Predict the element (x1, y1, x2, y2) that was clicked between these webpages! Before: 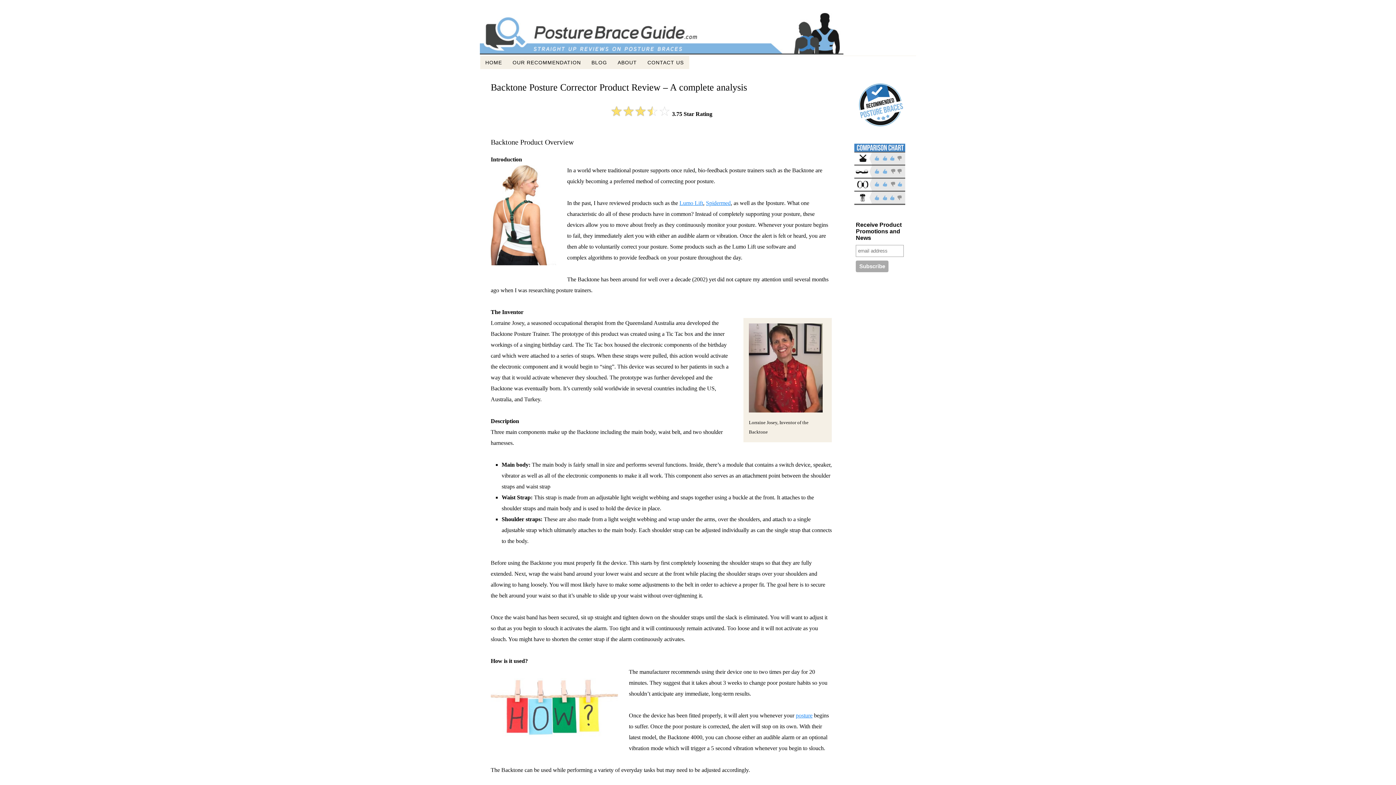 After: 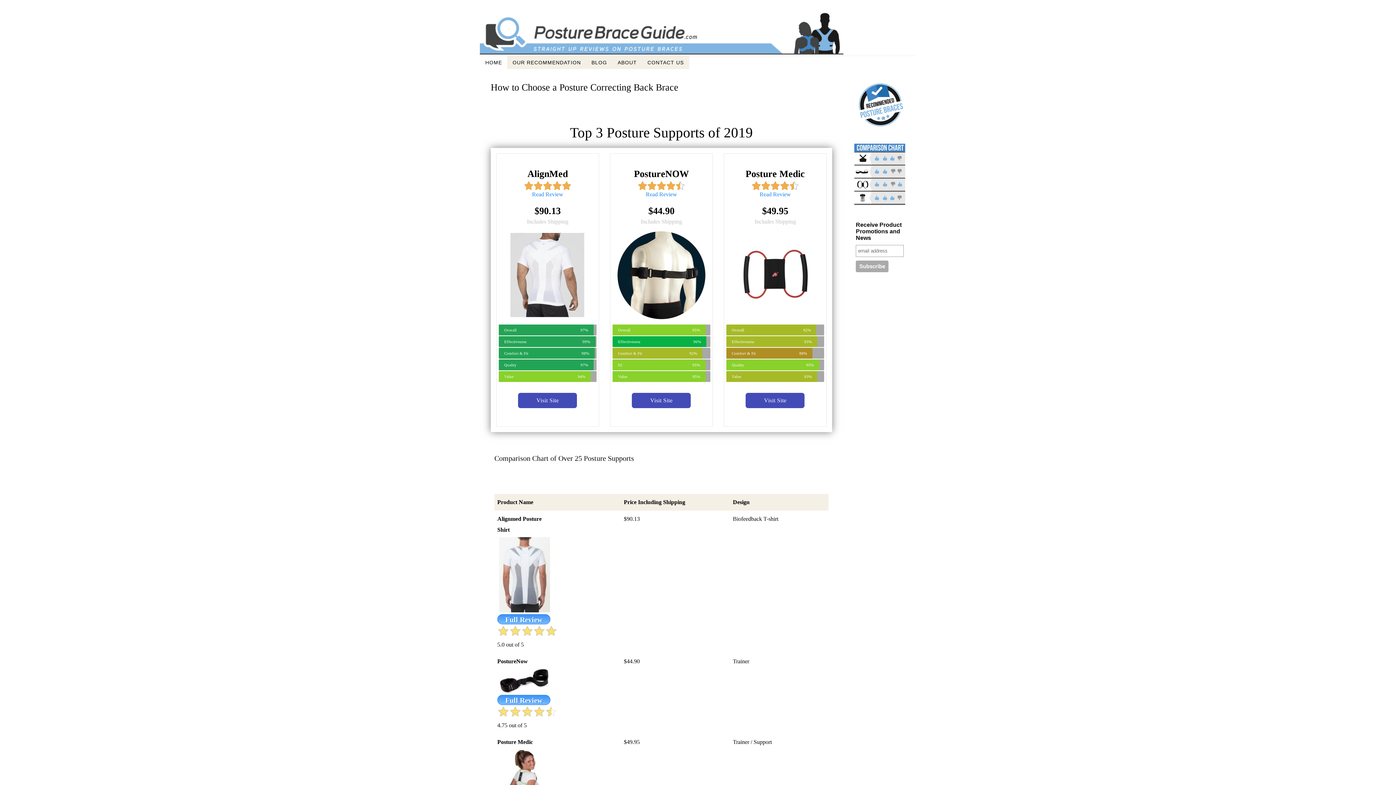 Action: bbox: (480, 55, 507, 69) label: HOME